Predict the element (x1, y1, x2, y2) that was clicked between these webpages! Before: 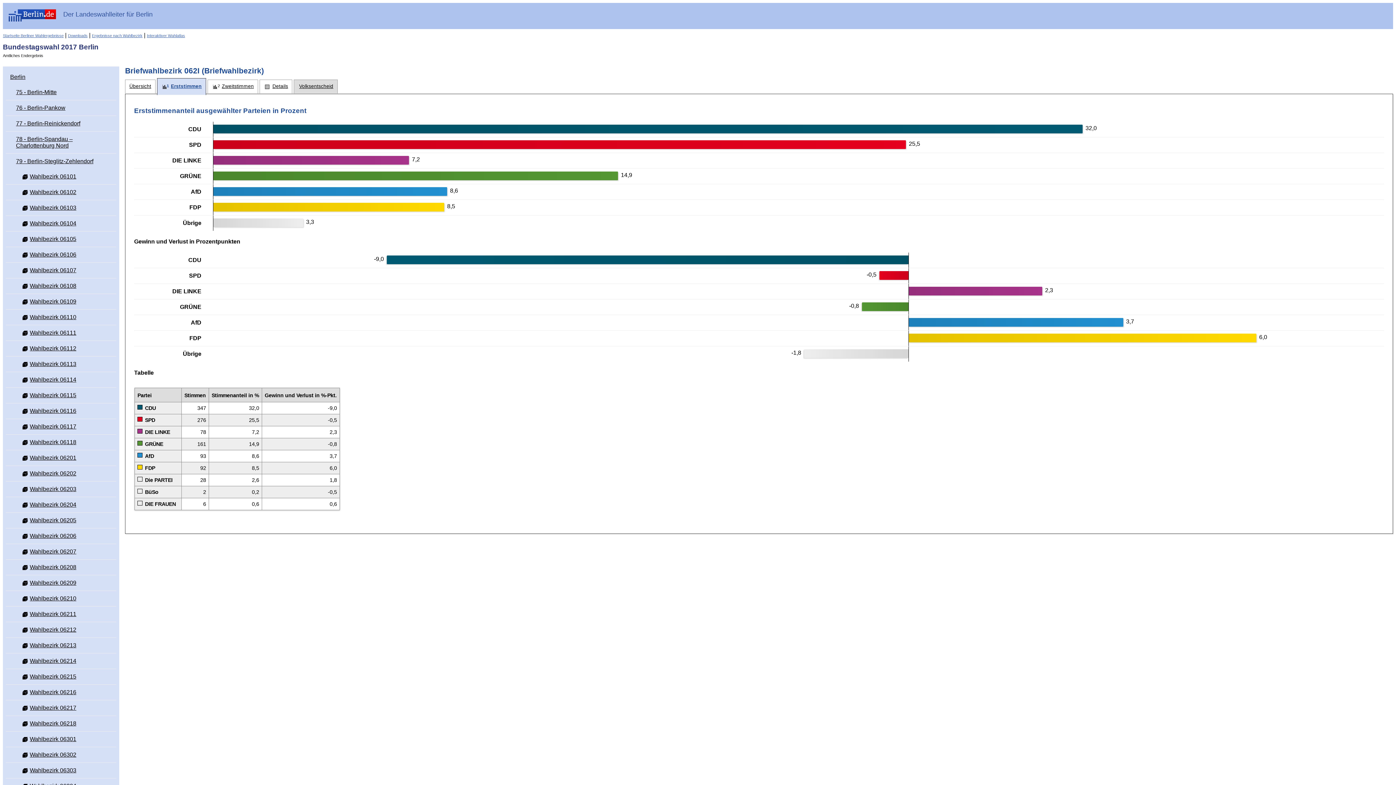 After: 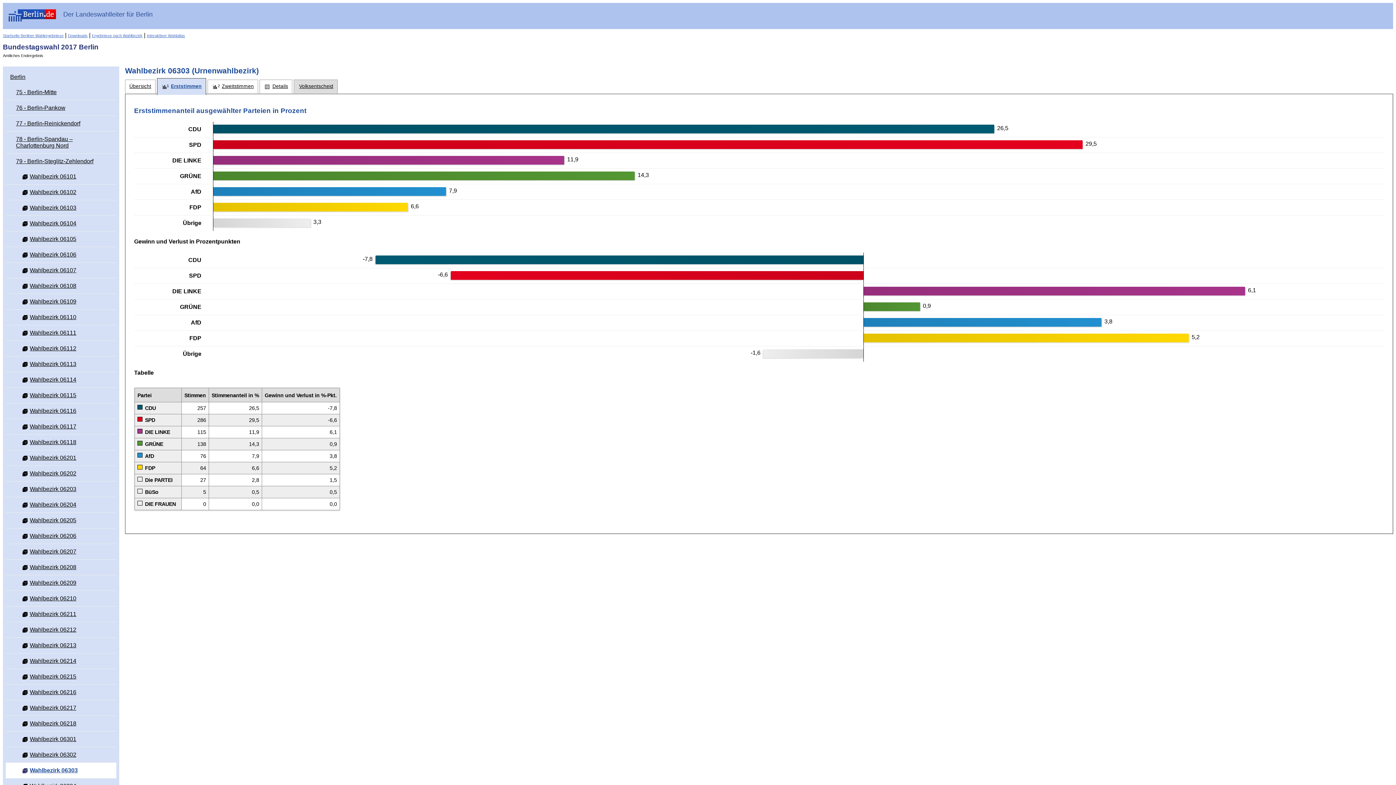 Action: label:  Wahlbezirk 06303 bbox: (17, 763, 116, 778)